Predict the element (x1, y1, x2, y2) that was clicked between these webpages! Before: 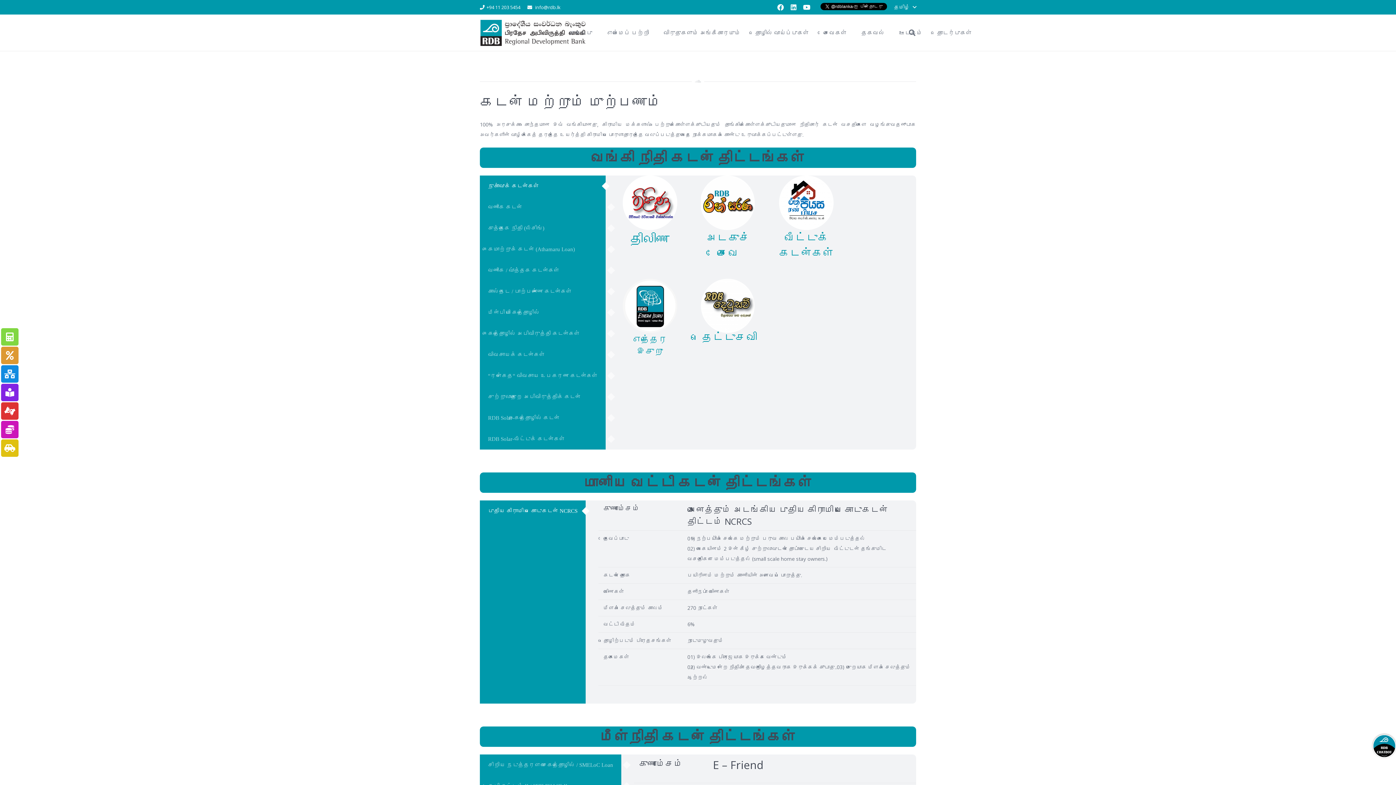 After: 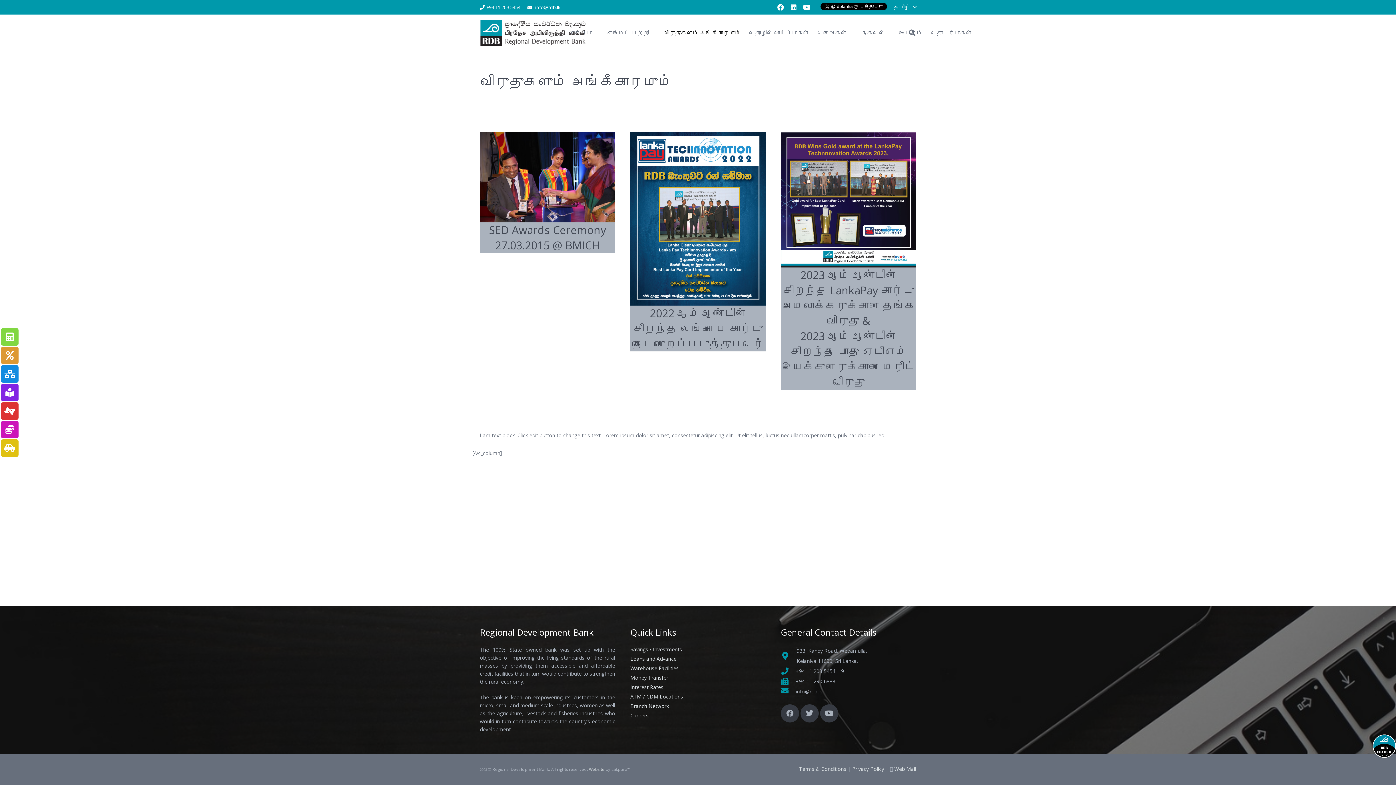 Action: bbox: (656, 14, 748, 50) label: விருதுகளும் அங்கீகாரமும்